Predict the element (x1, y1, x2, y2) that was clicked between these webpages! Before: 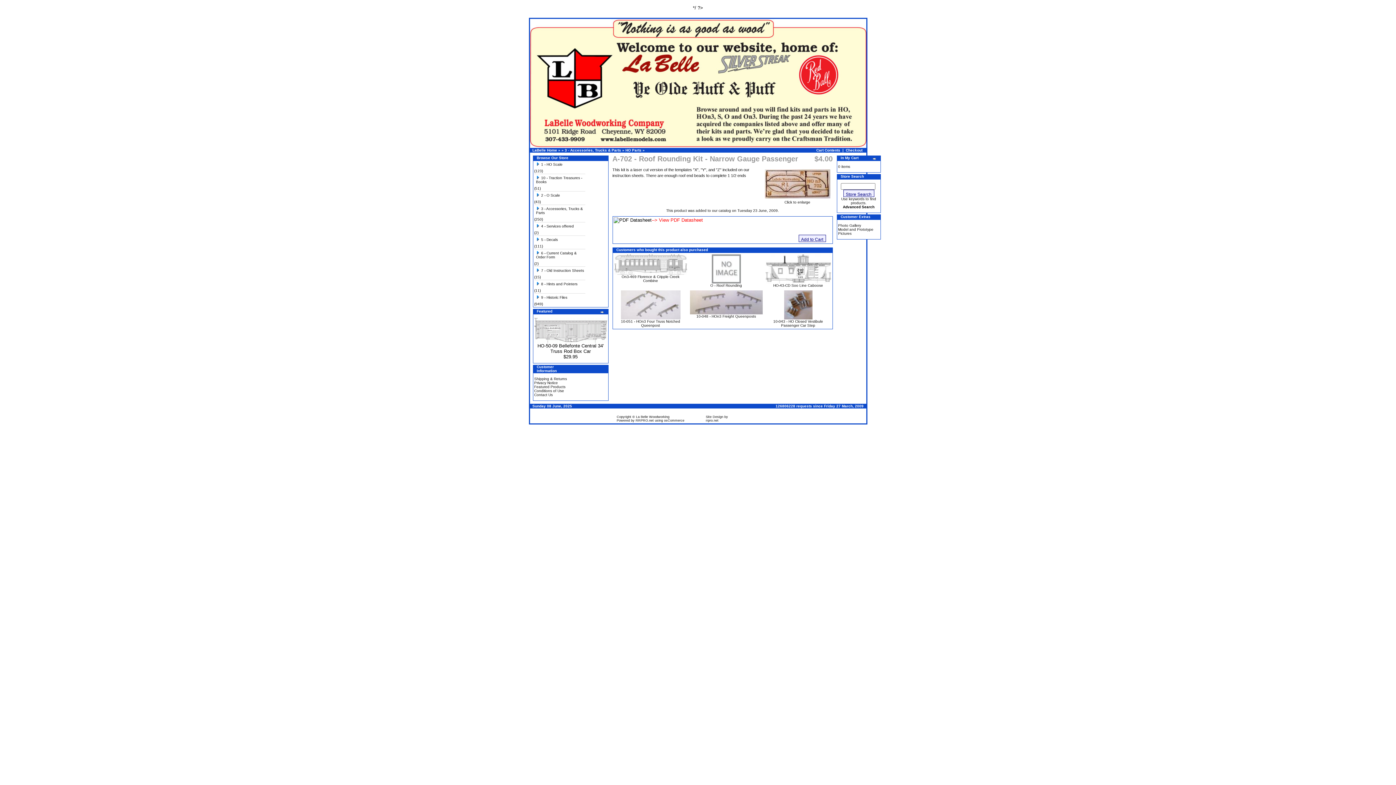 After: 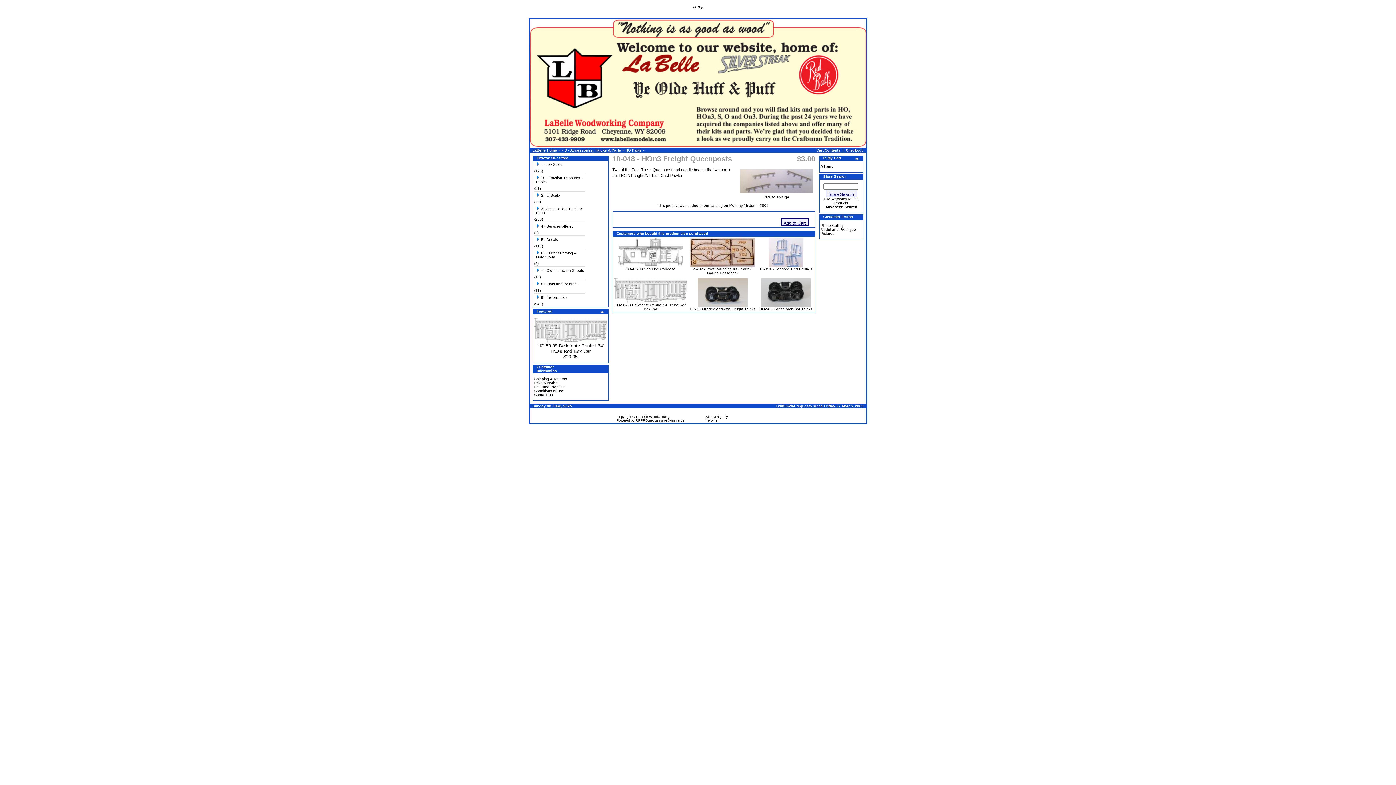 Action: label: 10-048 - HOn3 Freight Queenposts bbox: (696, 314, 756, 318)